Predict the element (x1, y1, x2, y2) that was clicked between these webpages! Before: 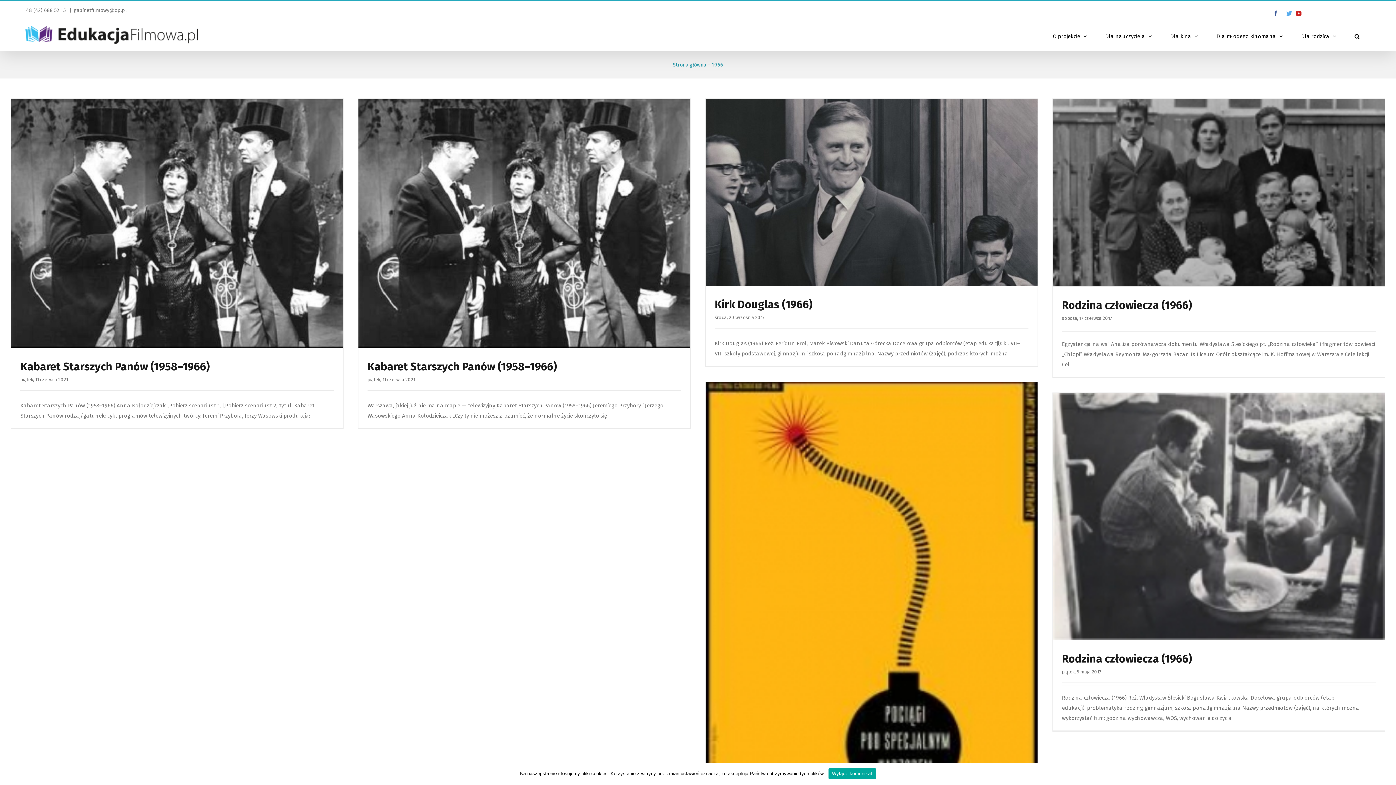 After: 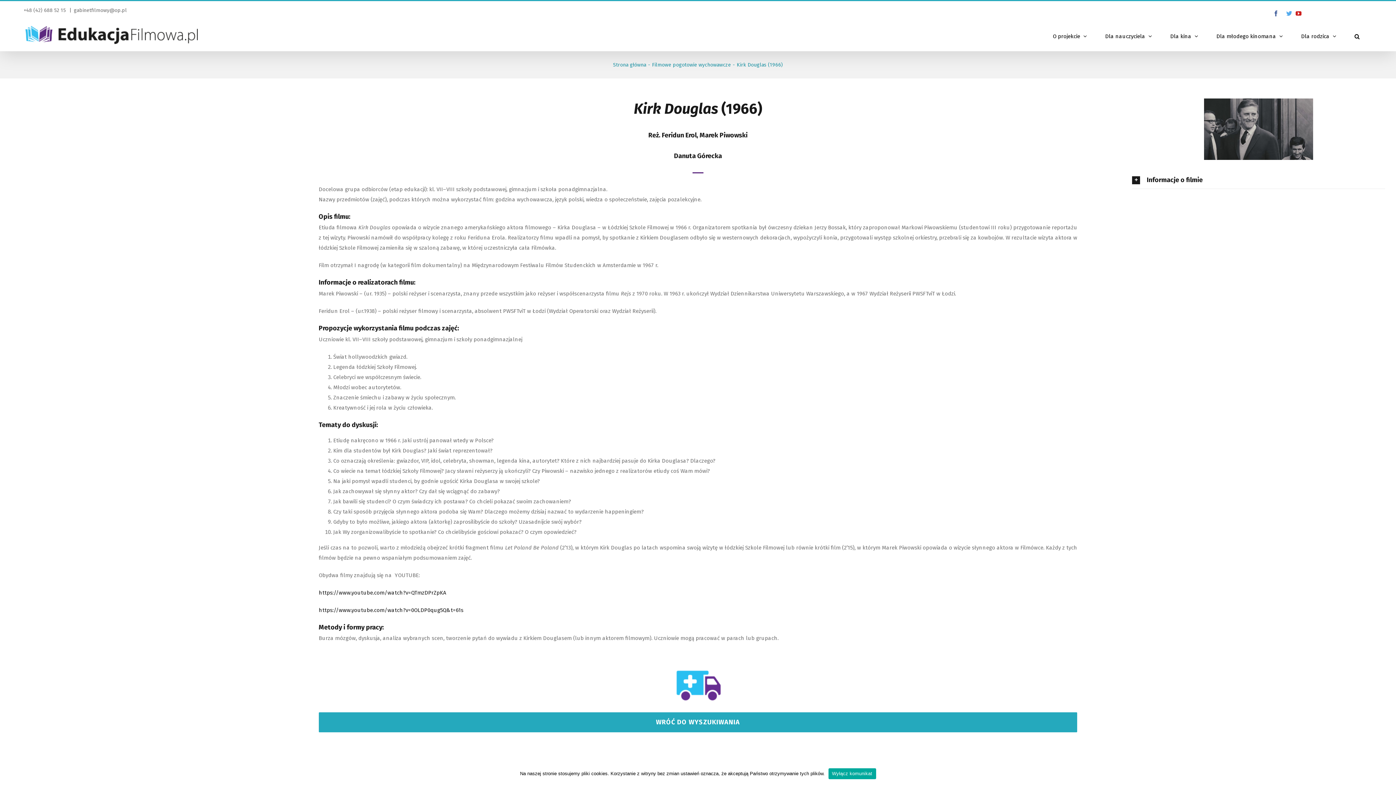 Action: label: Kirk Douglas (1966) bbox: (714, 298, 812, 311)